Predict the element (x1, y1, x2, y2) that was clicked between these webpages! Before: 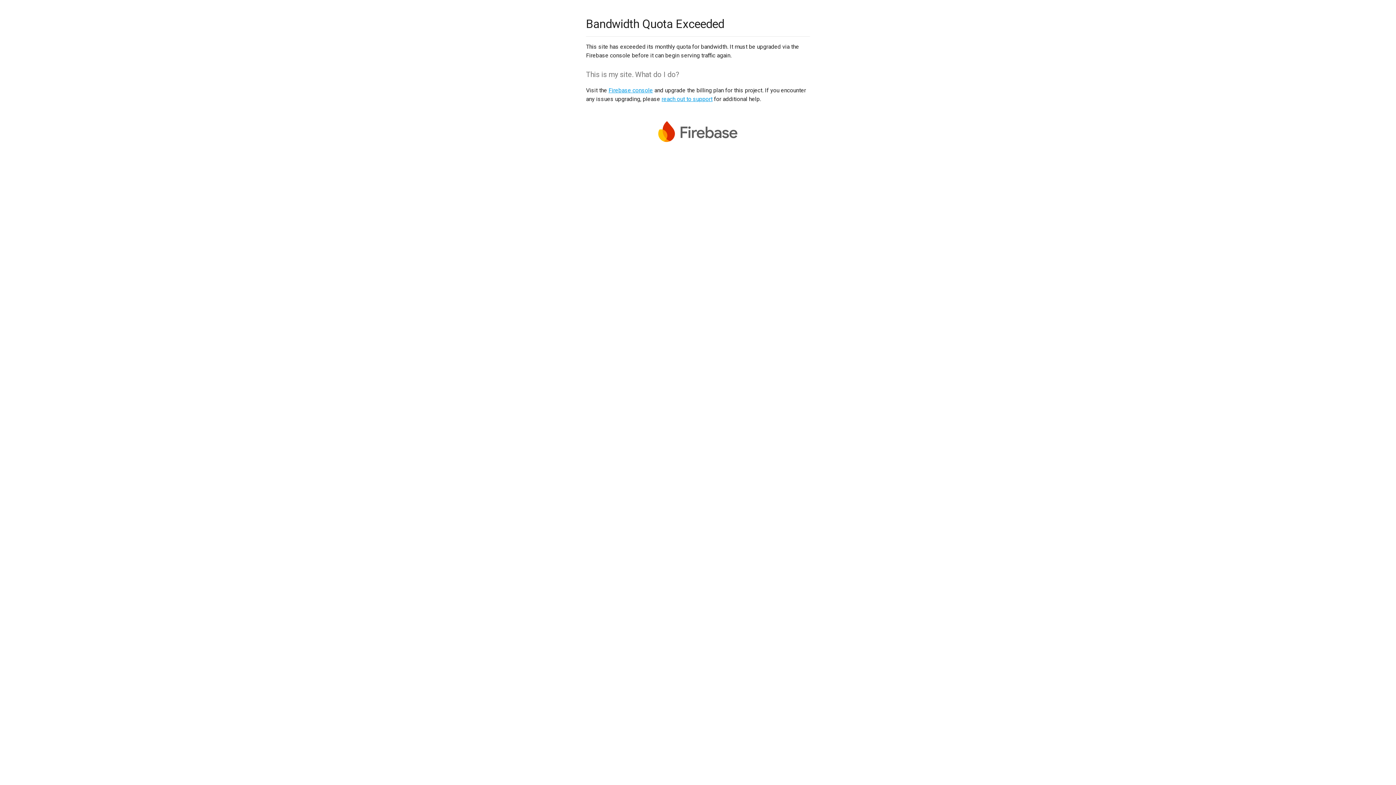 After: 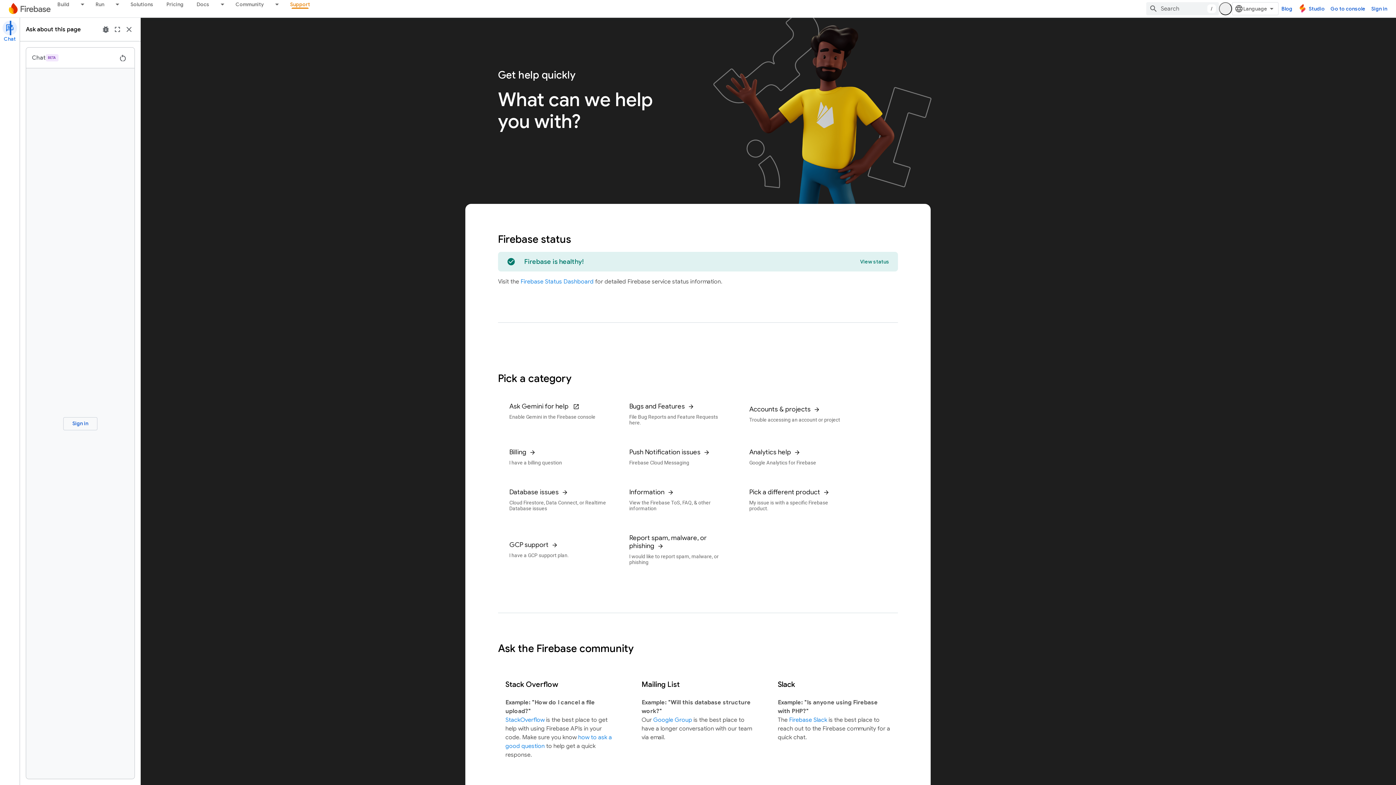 Action: bbox: (661, 95, 712, 102) label: reach out to support